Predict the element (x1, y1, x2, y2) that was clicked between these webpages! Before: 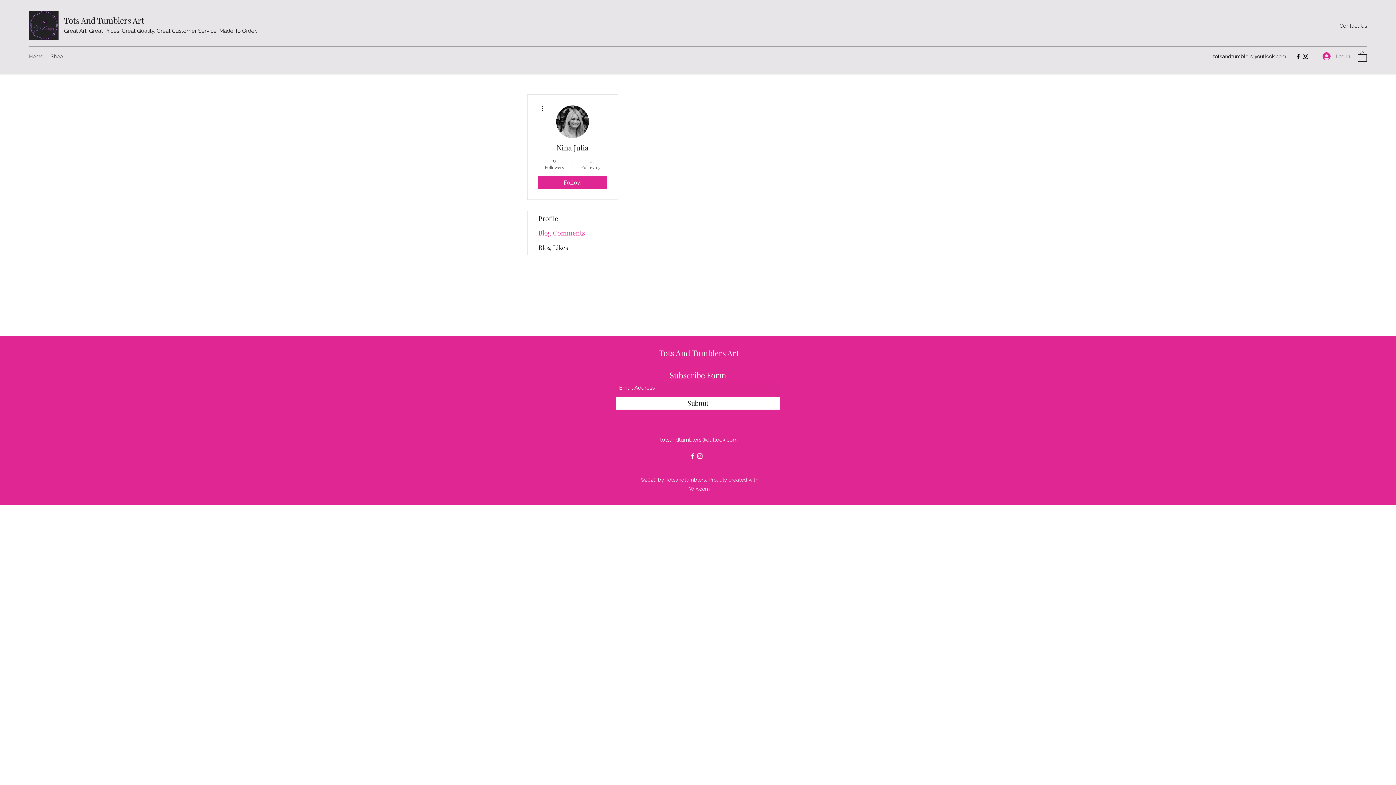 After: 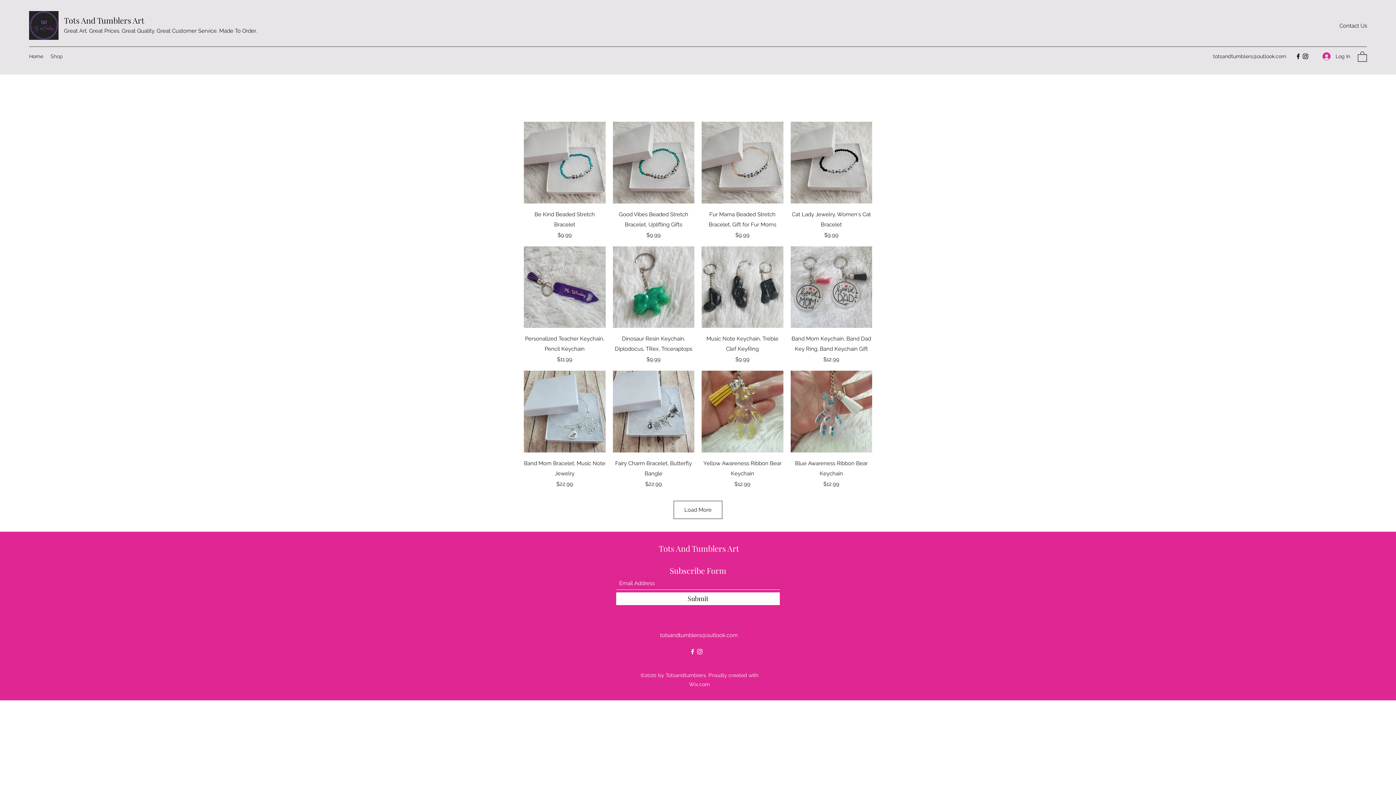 Action: bbox: (46, 50, 66, 61) label: Shop